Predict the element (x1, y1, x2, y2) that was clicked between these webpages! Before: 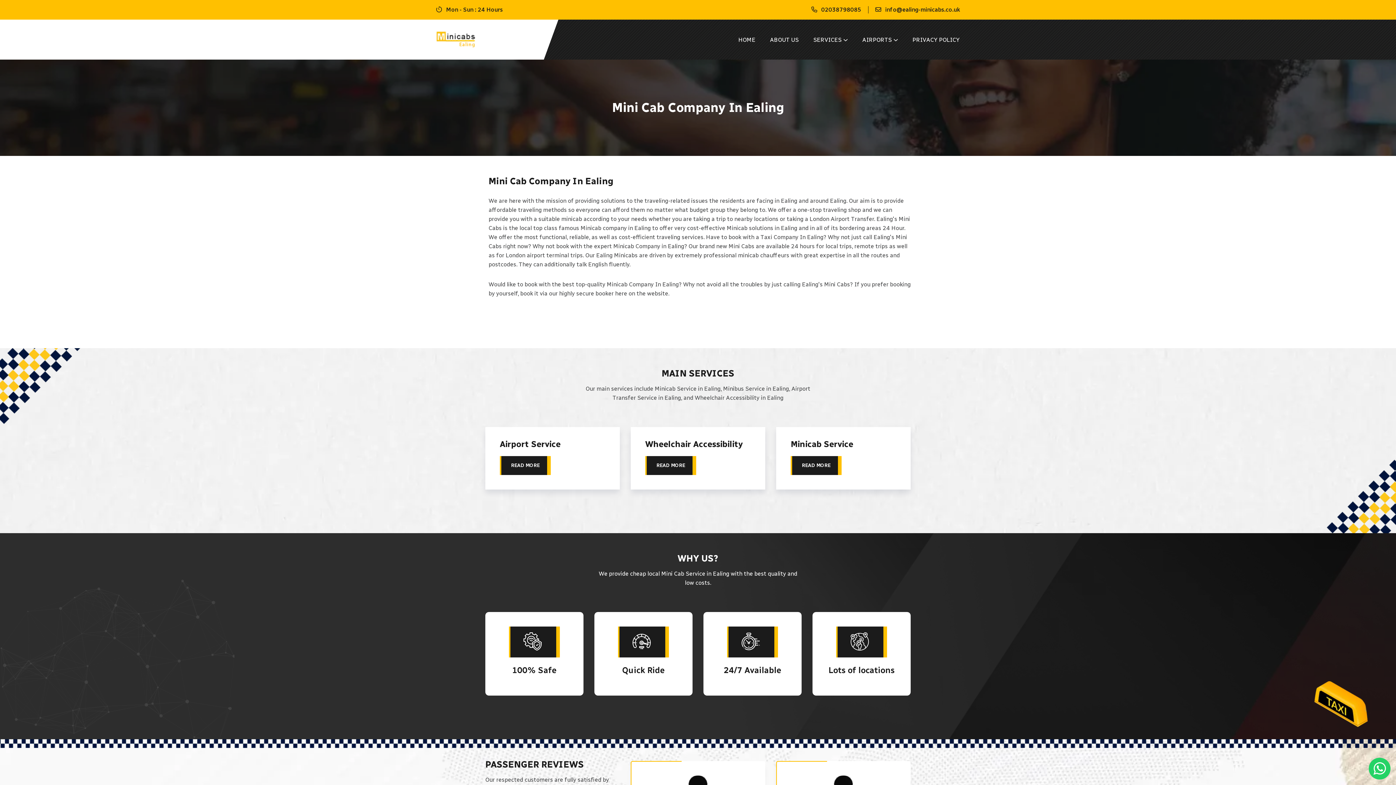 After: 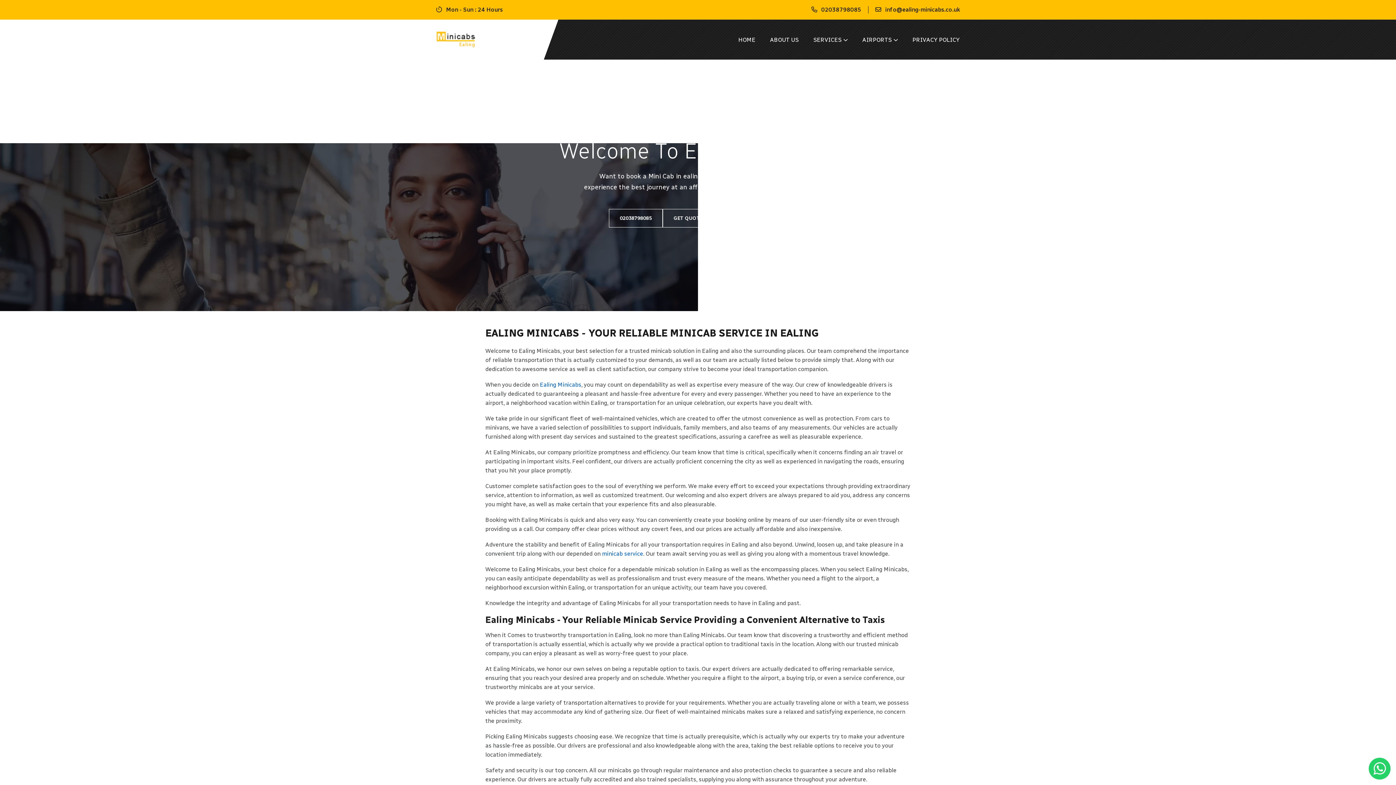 Action: bbox: (436, 35, 476, 42)